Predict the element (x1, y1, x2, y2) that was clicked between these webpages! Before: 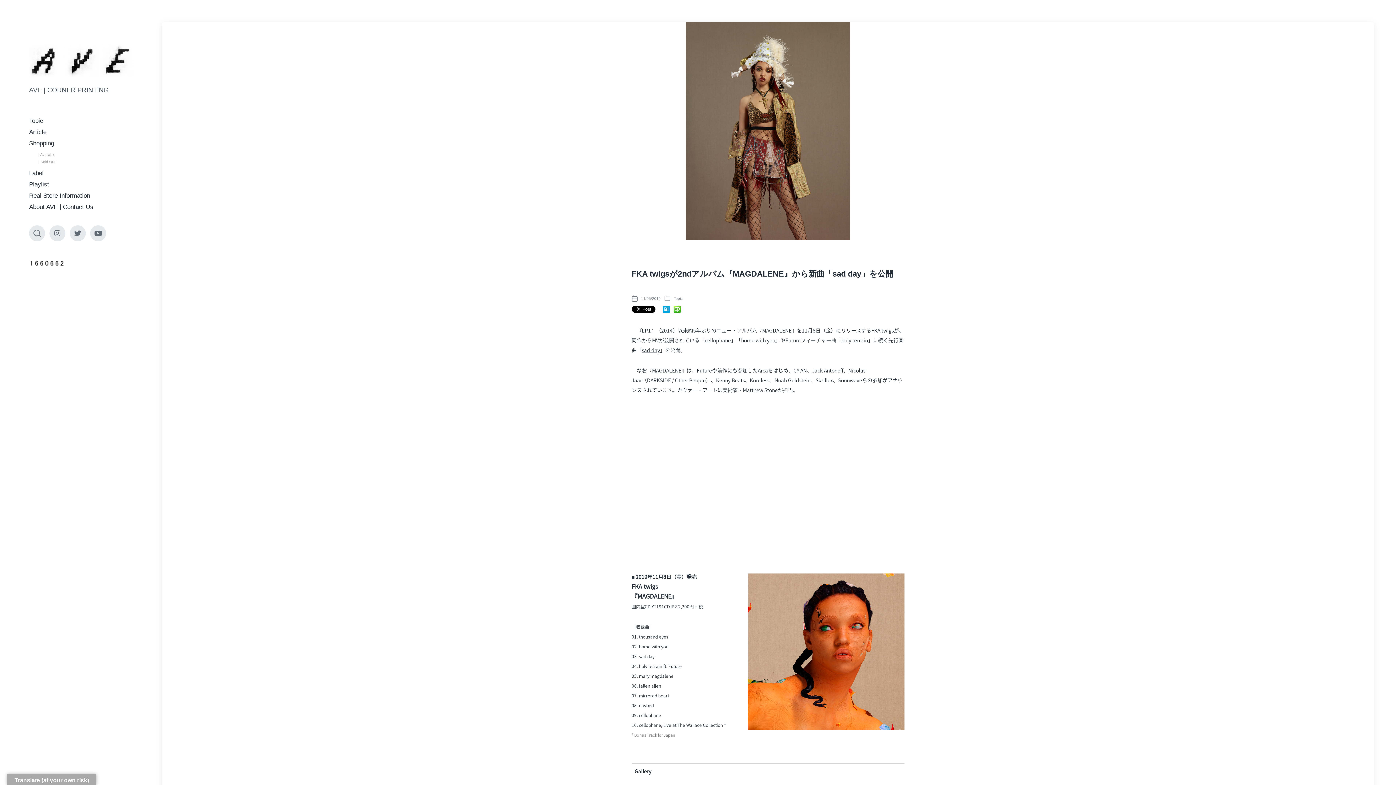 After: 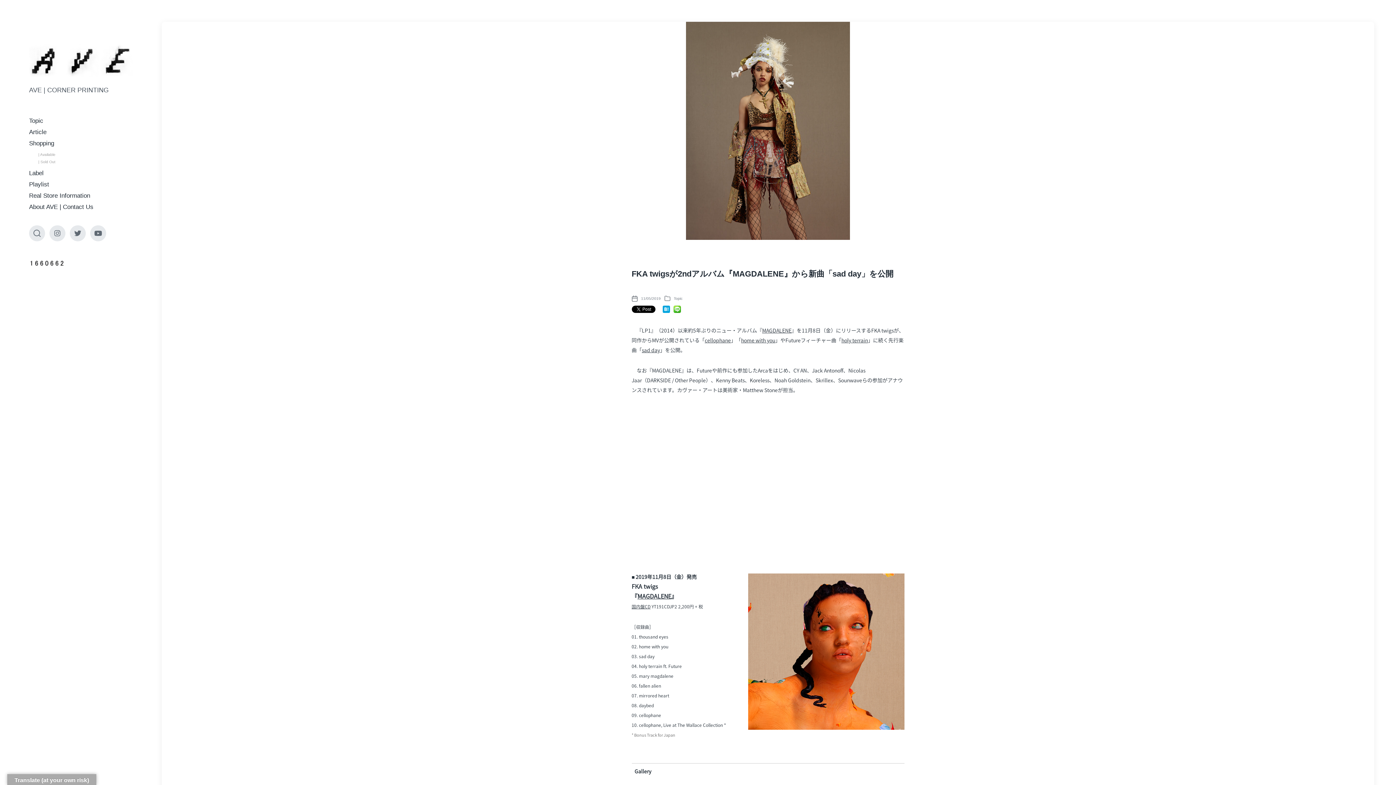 Action: bbox: (652, 366, 681, 374) label: MAGDALENE